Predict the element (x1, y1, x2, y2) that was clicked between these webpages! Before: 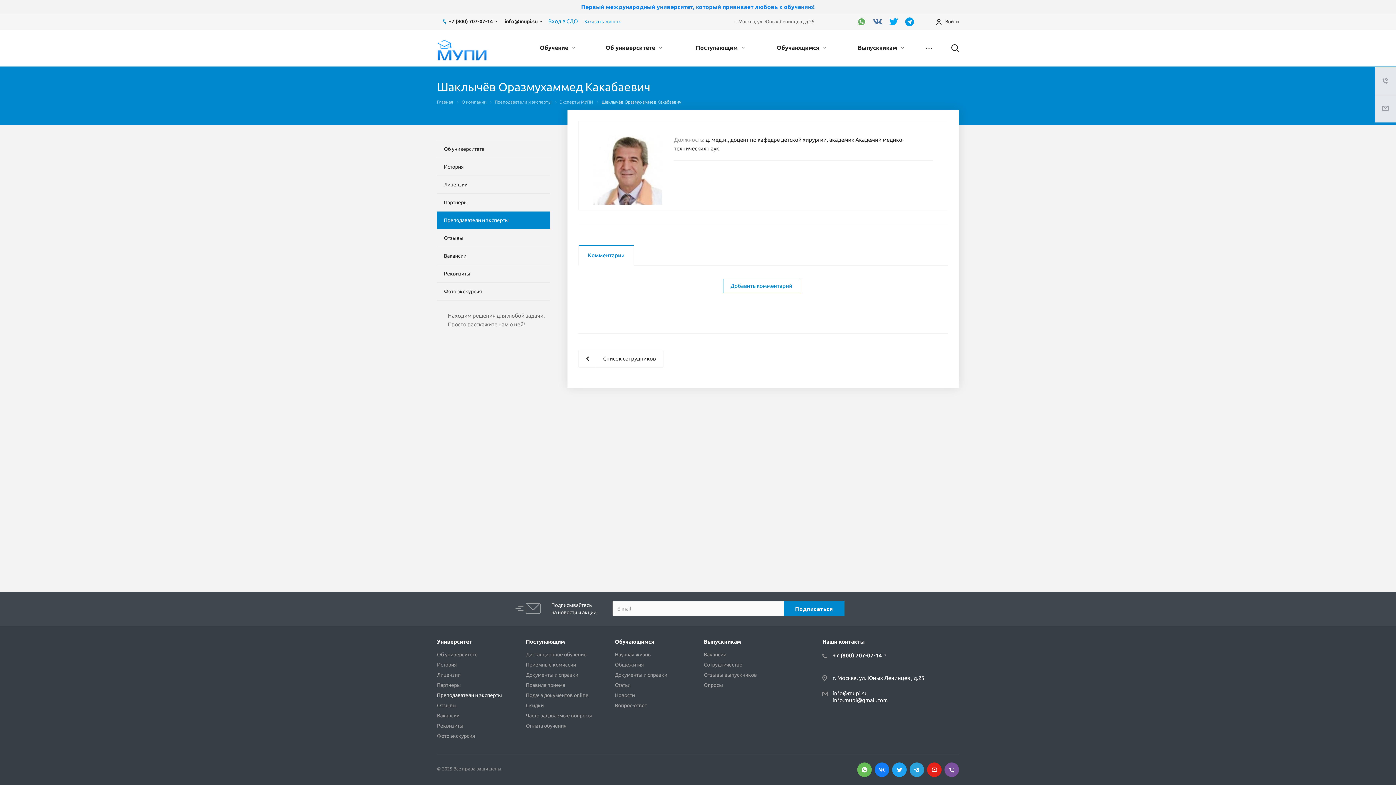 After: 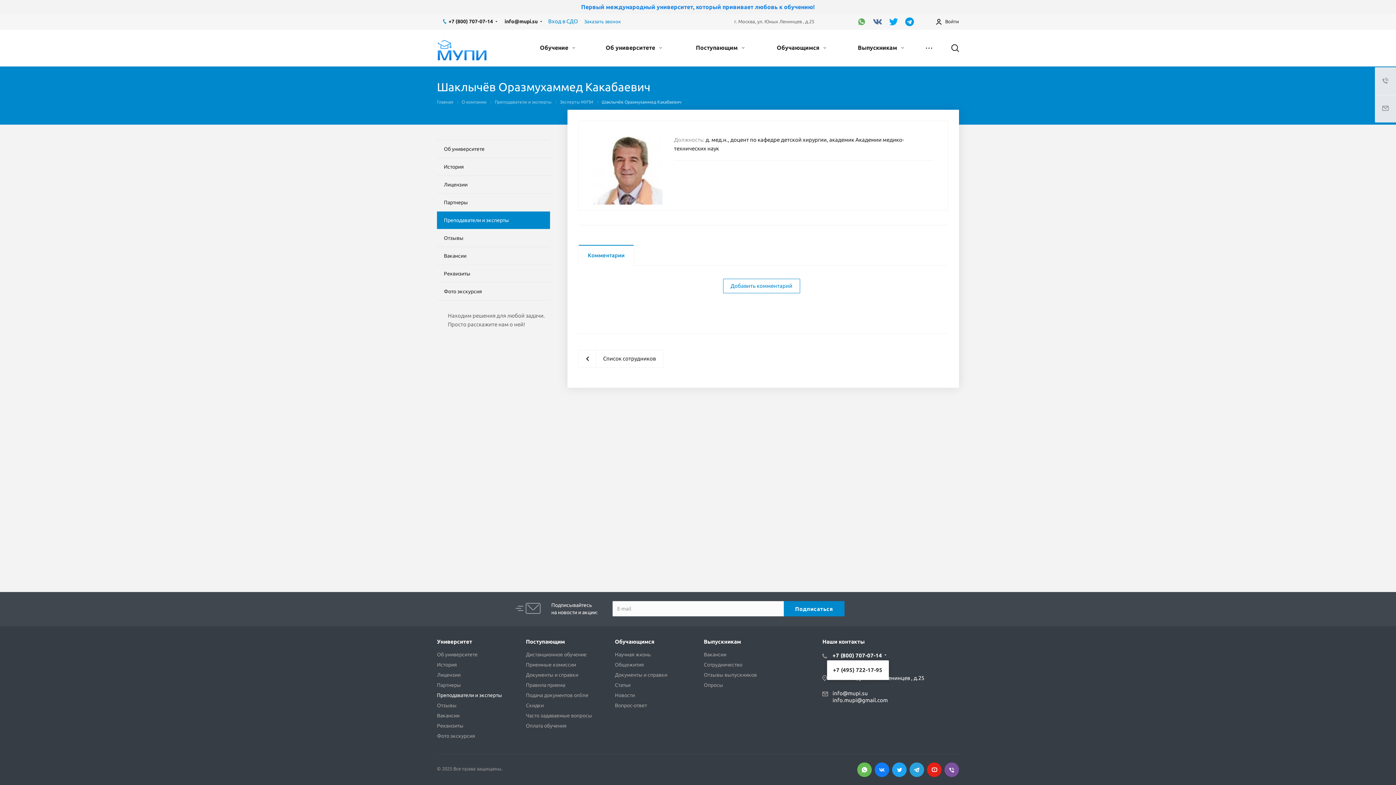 Action: label: +7 (800) 707-07-14 bbox: (832, 652, 882, 660)